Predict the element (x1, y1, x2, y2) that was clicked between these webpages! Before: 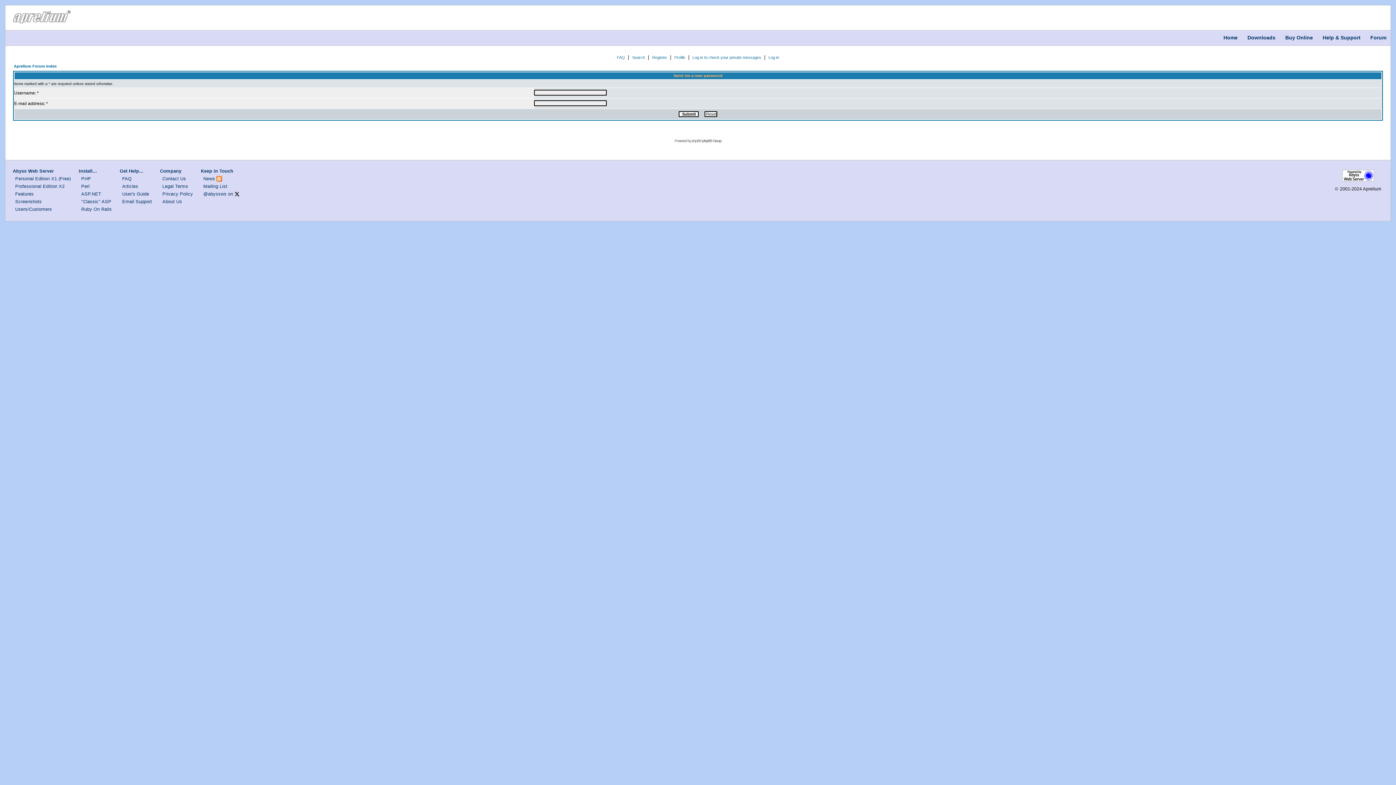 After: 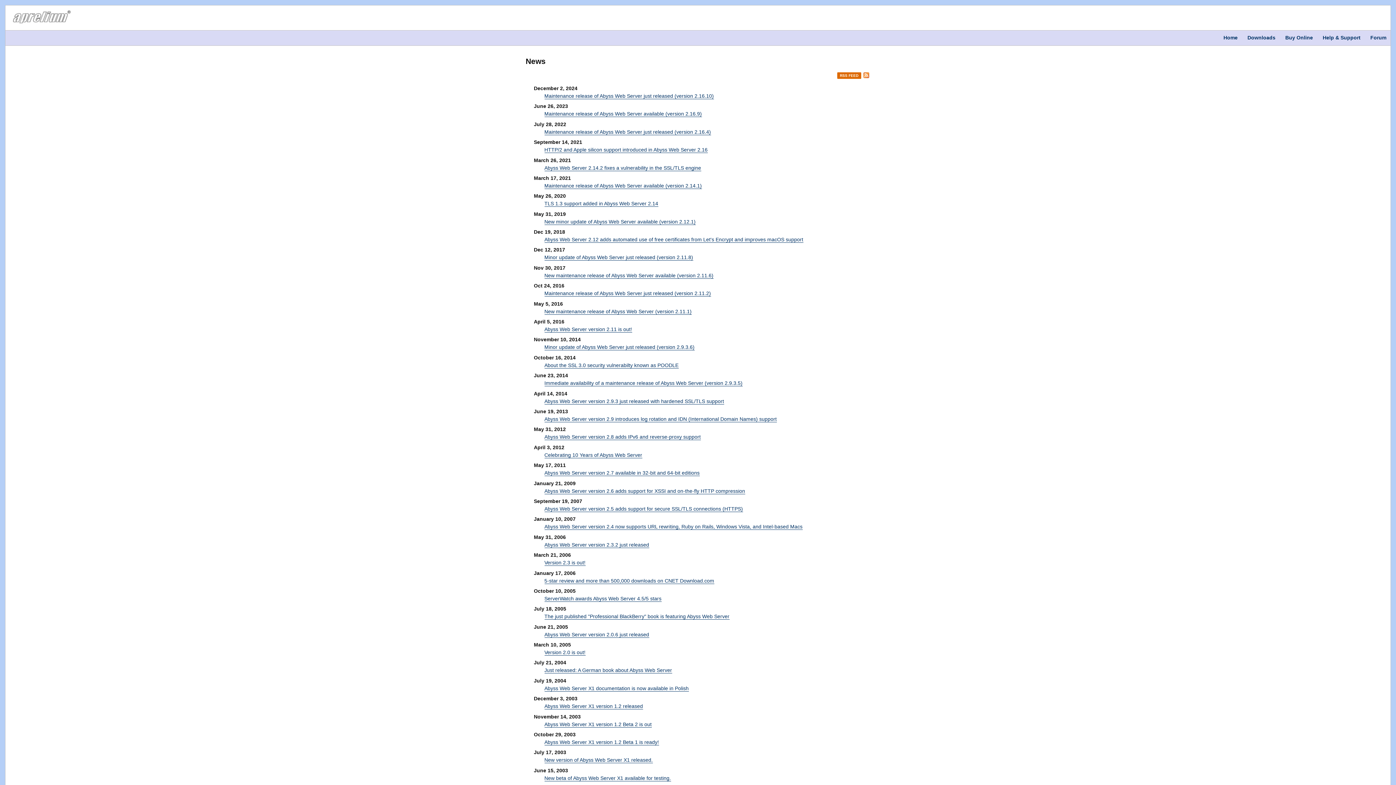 Action: bbox: (203, 176, 215, 181) label: News